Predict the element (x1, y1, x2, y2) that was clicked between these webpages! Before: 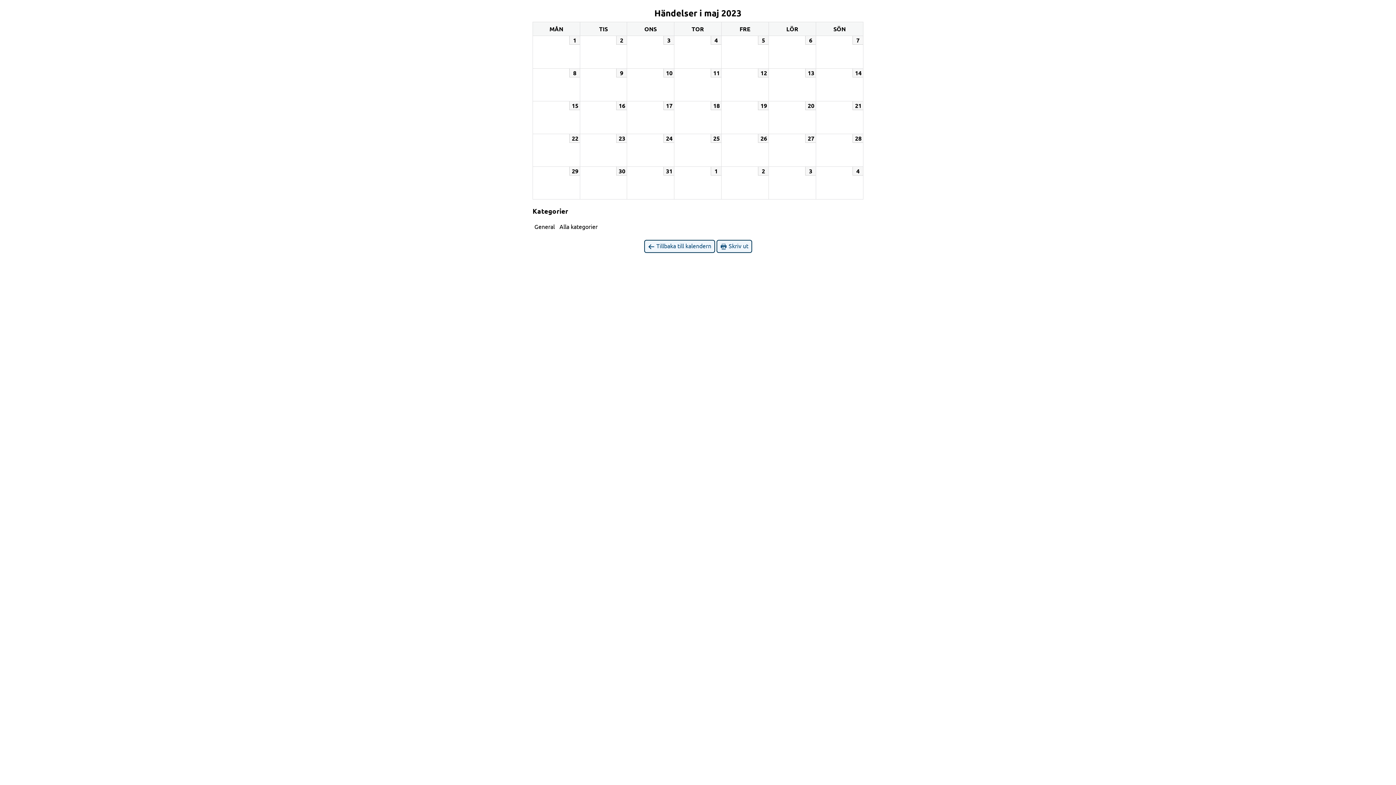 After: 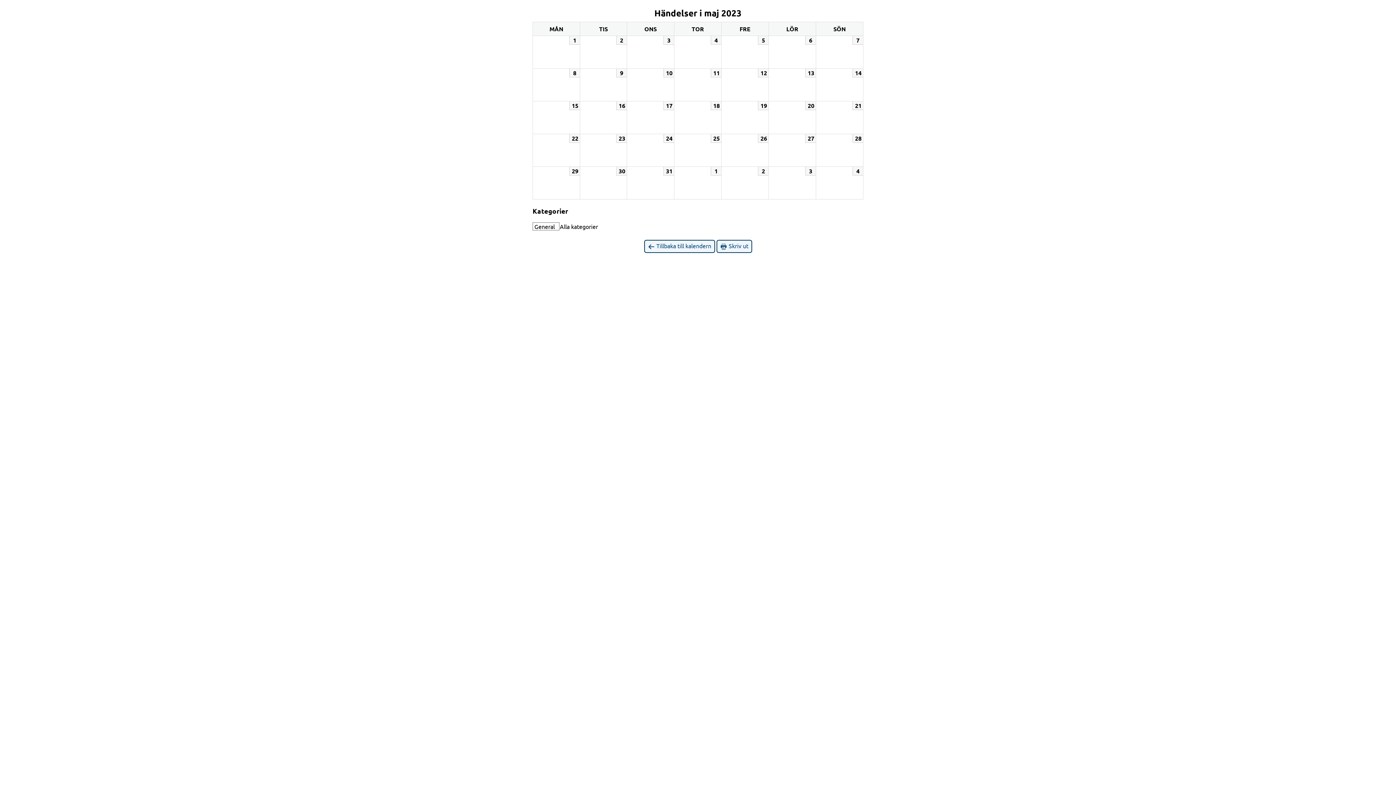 Action: bbox: (532, 222, 559, 230) label: General